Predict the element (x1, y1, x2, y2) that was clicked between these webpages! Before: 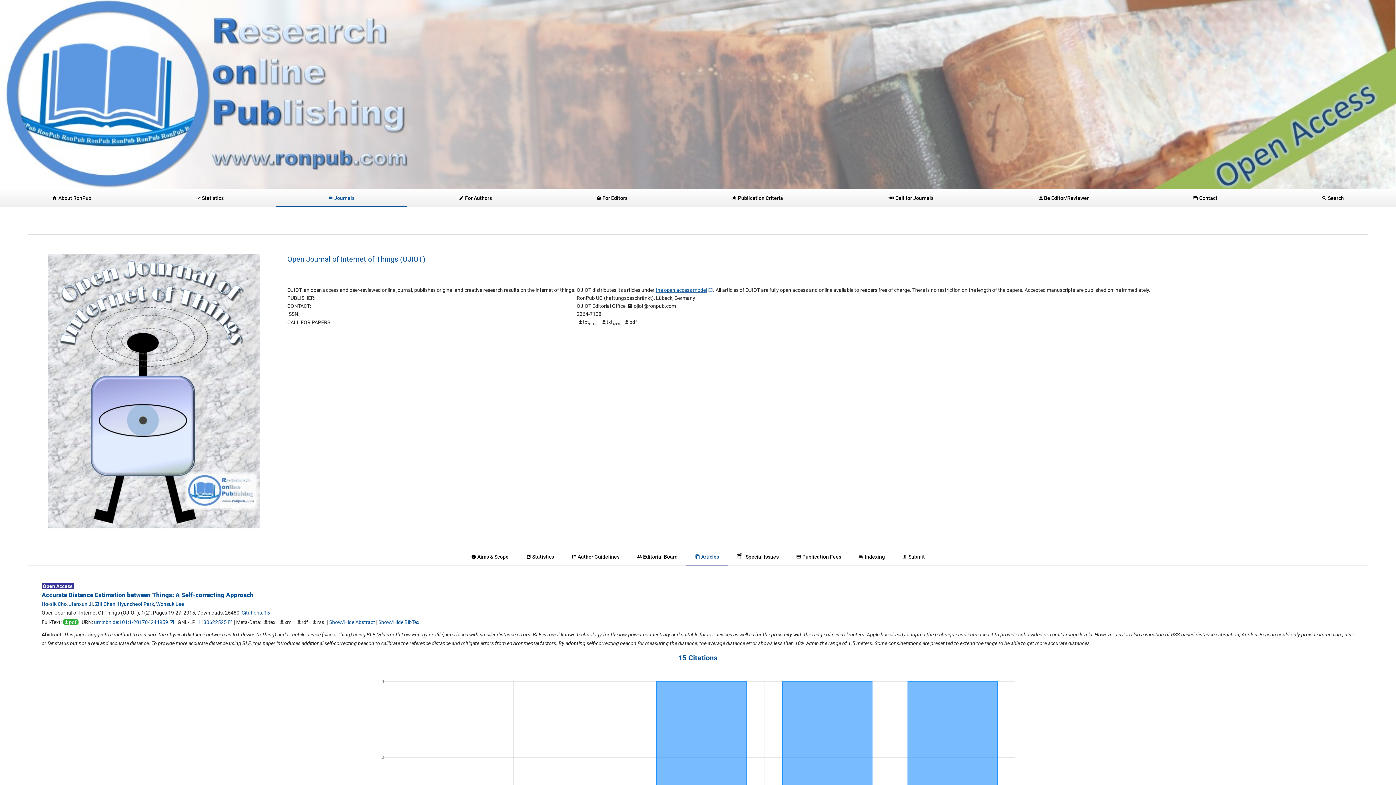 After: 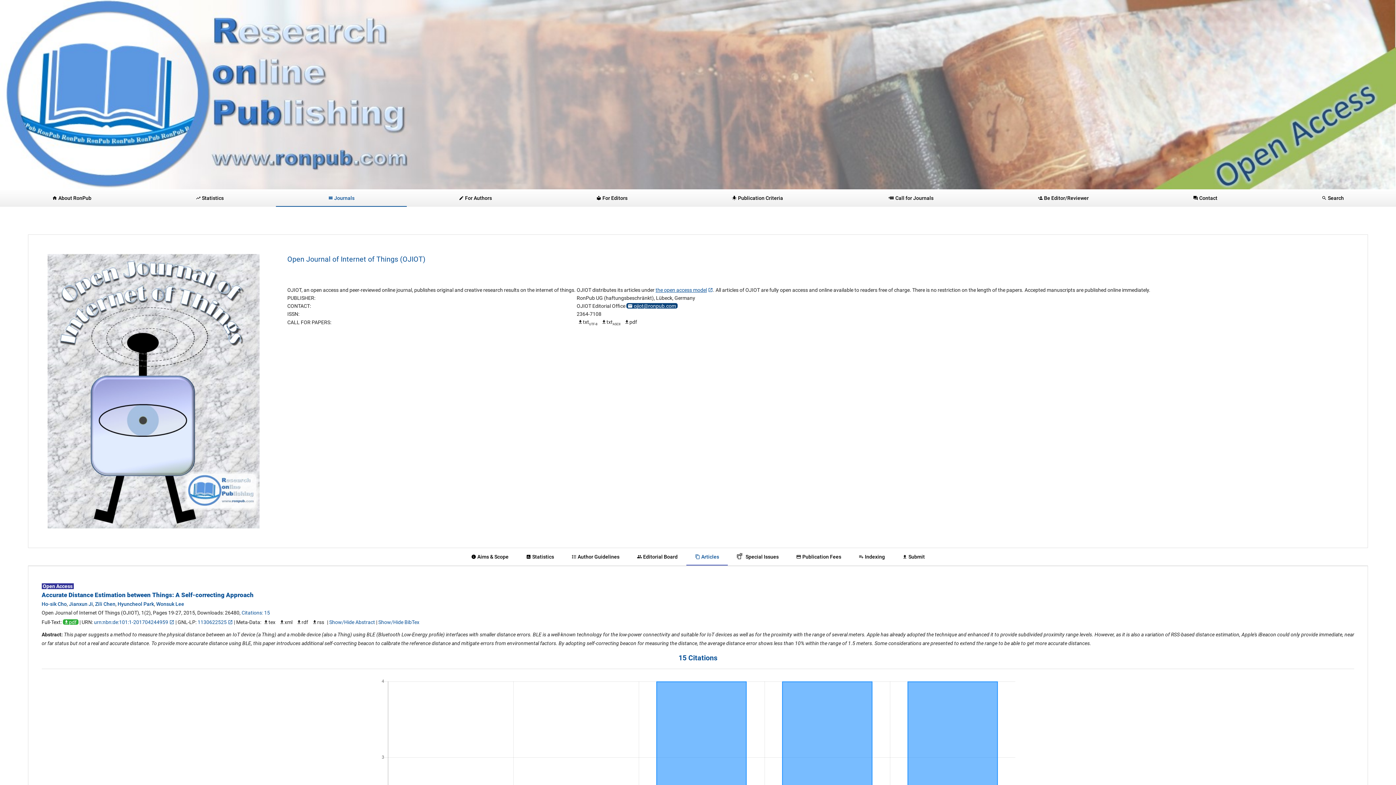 Action: label: ojiot@ronpub.com bbox: (626, 303, 677, 308)